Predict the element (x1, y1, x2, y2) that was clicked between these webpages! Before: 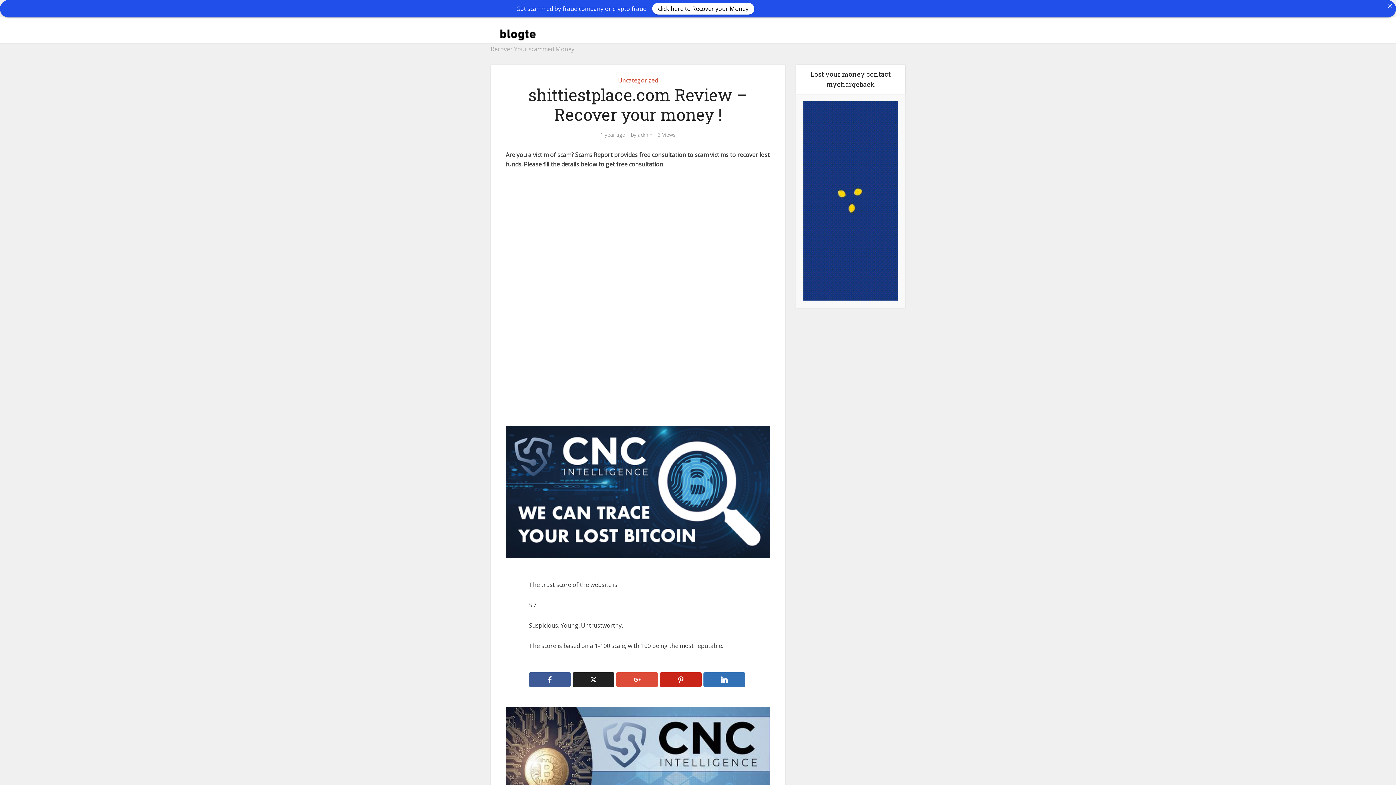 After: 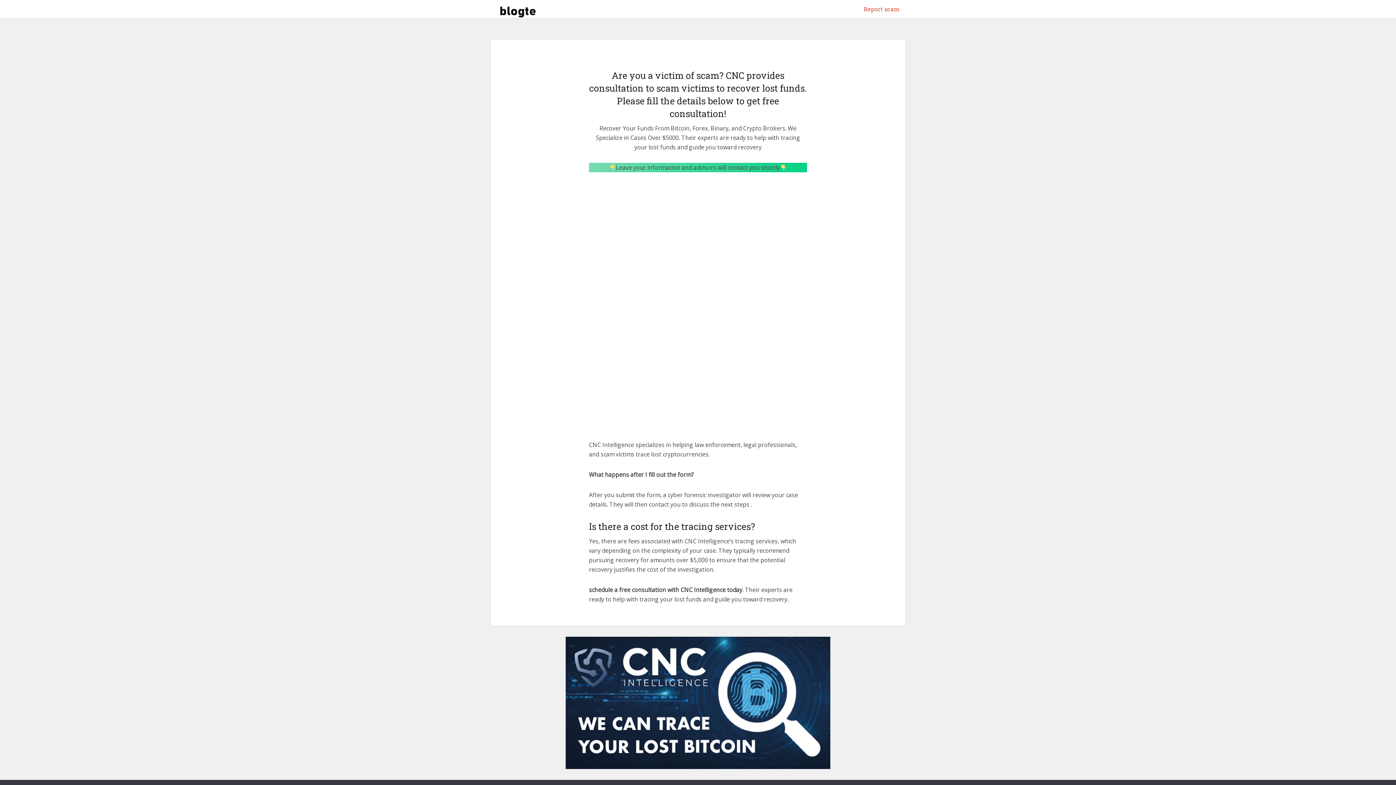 Action: bbox: (505, 768, 770, 776)